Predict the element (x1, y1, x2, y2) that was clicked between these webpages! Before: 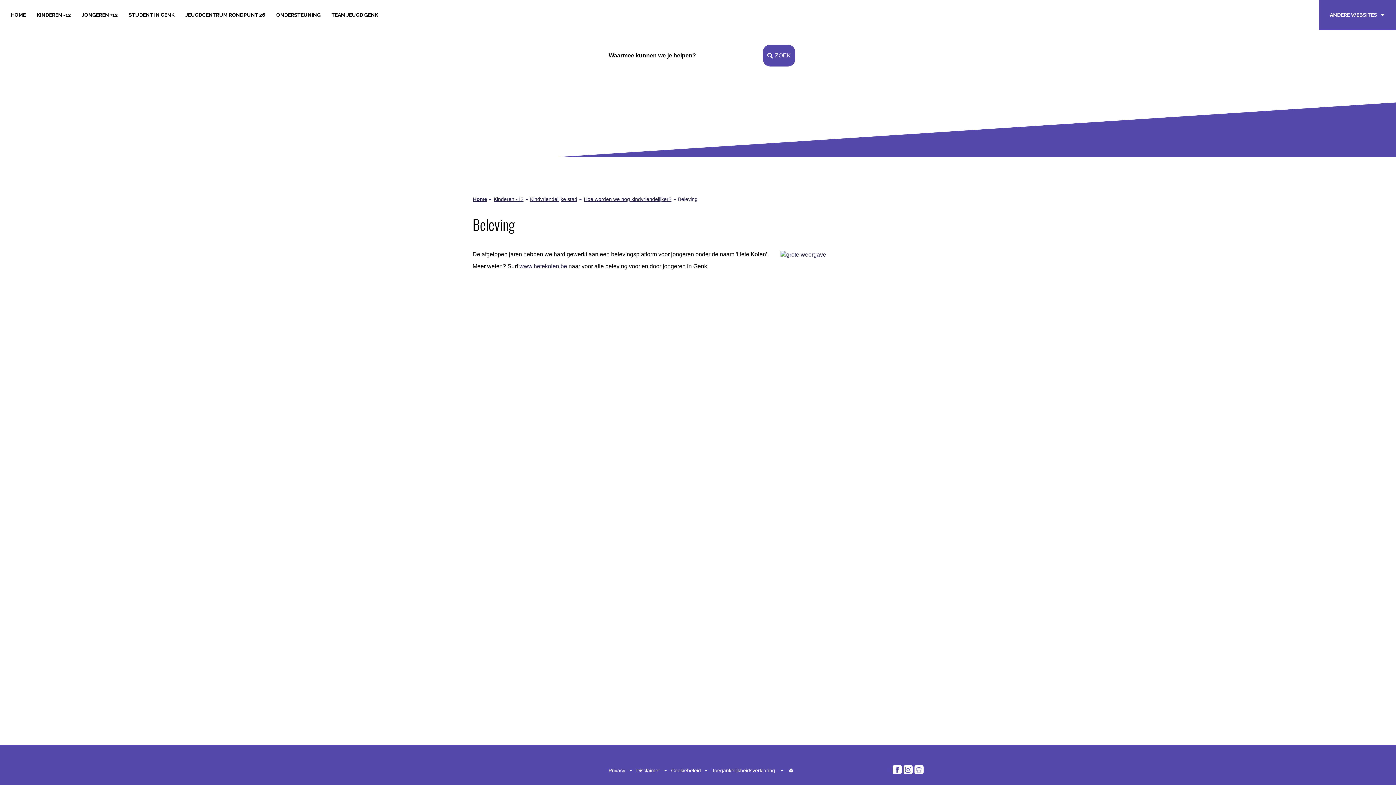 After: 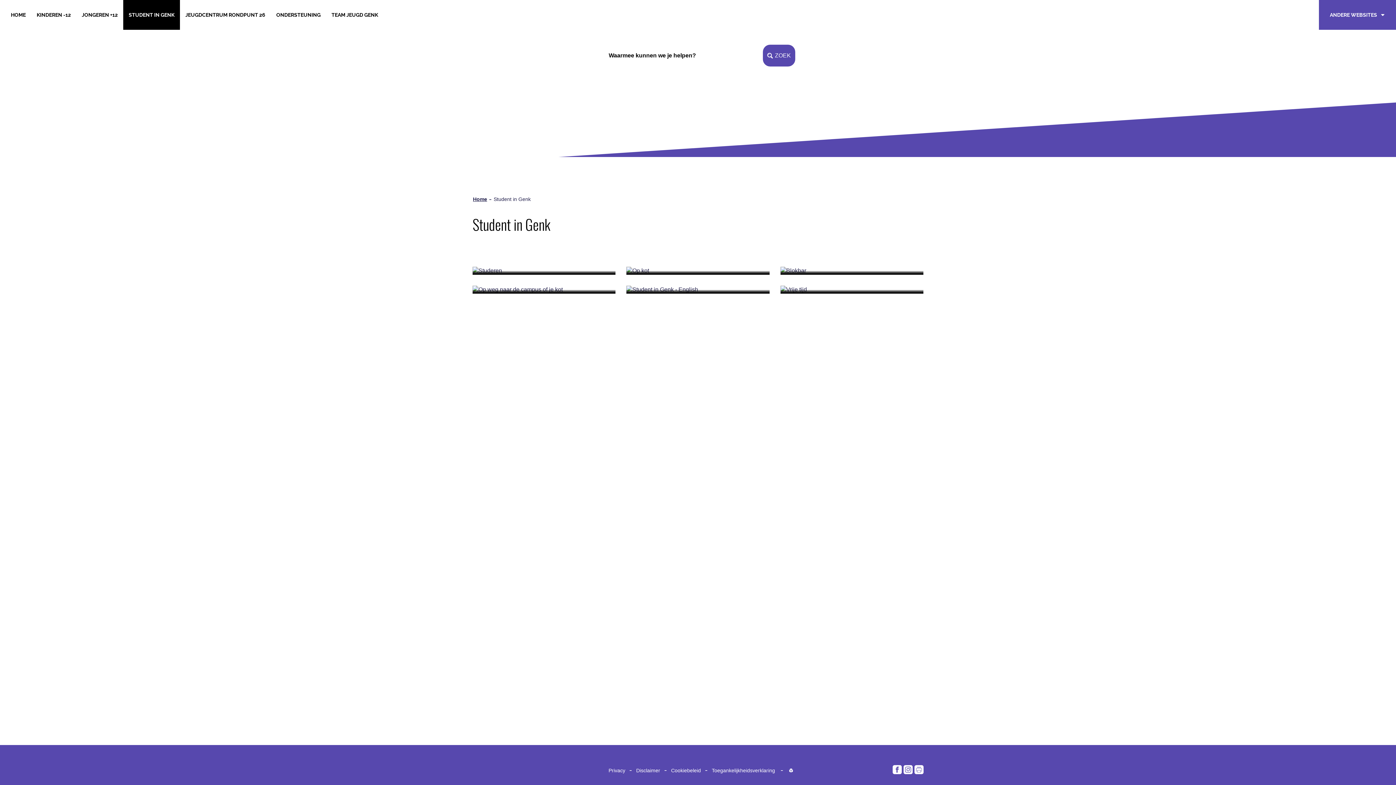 Action: bbox: (123, 0, 180, 29) label: STUDENT IN GENK